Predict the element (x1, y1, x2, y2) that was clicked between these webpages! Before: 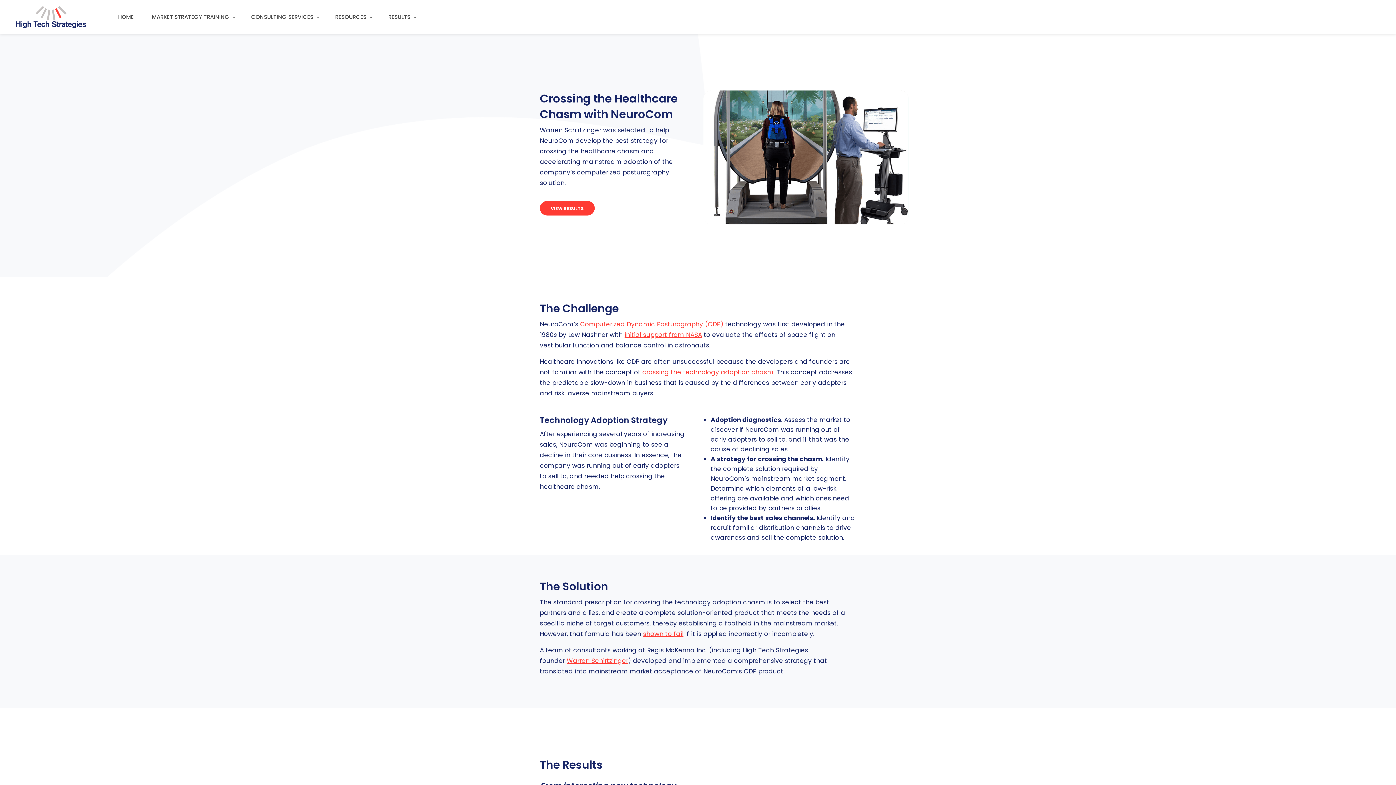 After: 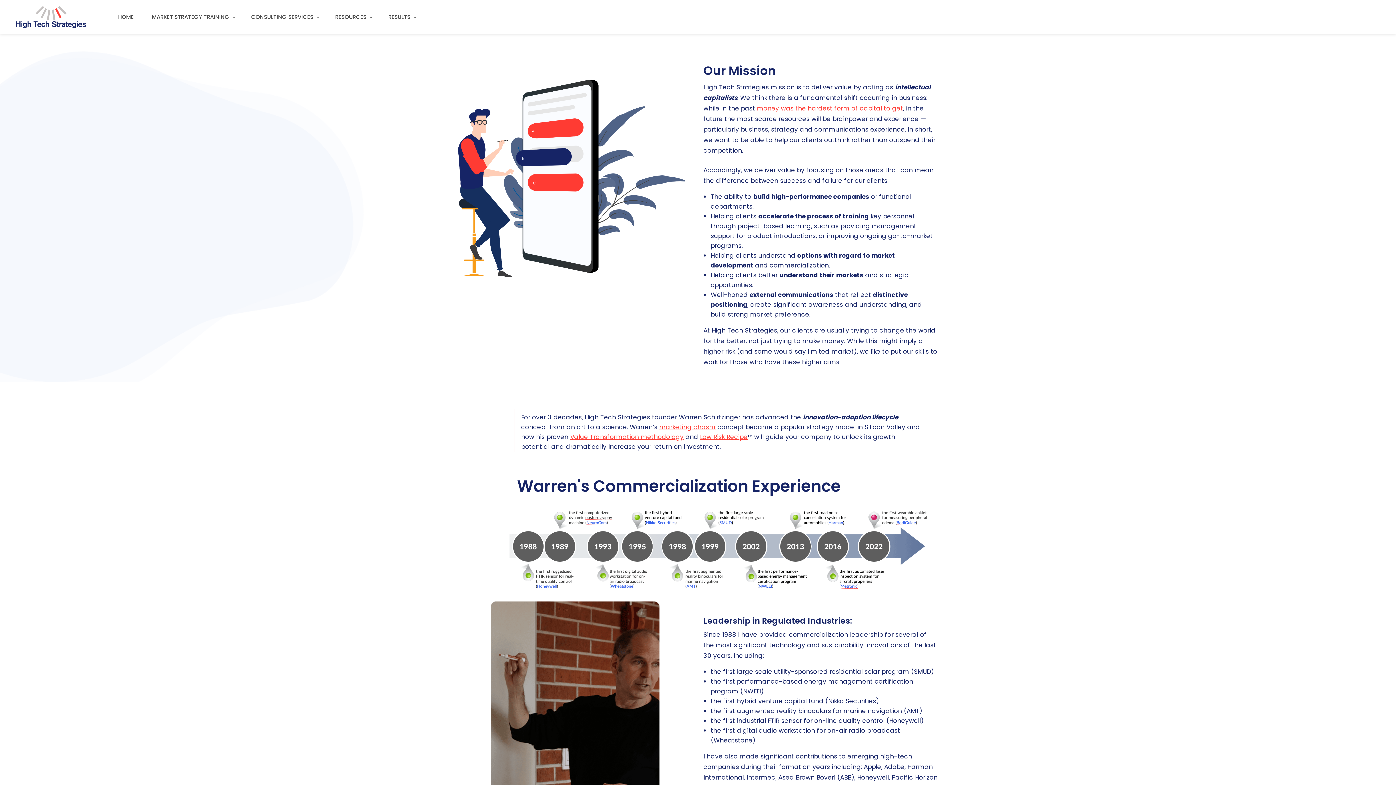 Action: label: Warren Schirtzinger bbox: (566, 656, 628, 665)